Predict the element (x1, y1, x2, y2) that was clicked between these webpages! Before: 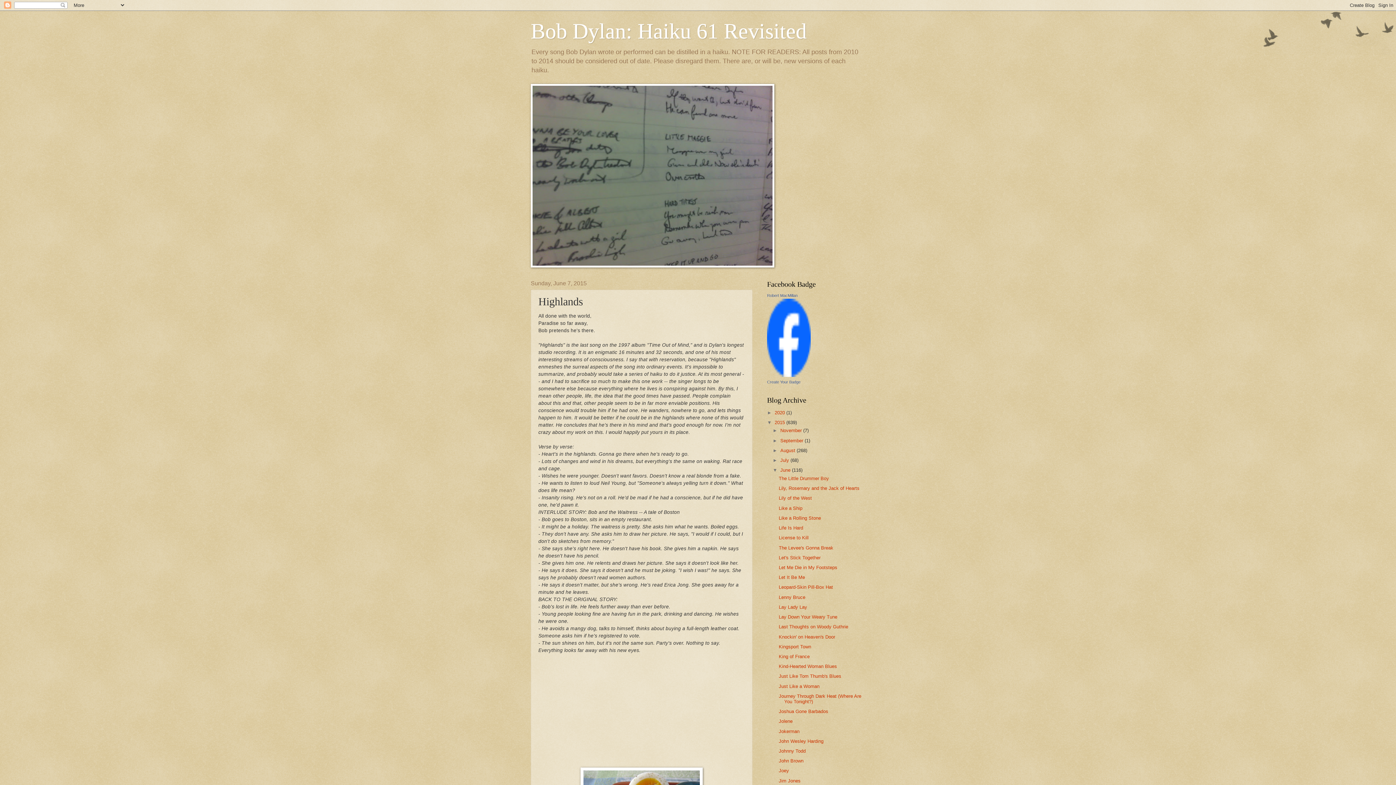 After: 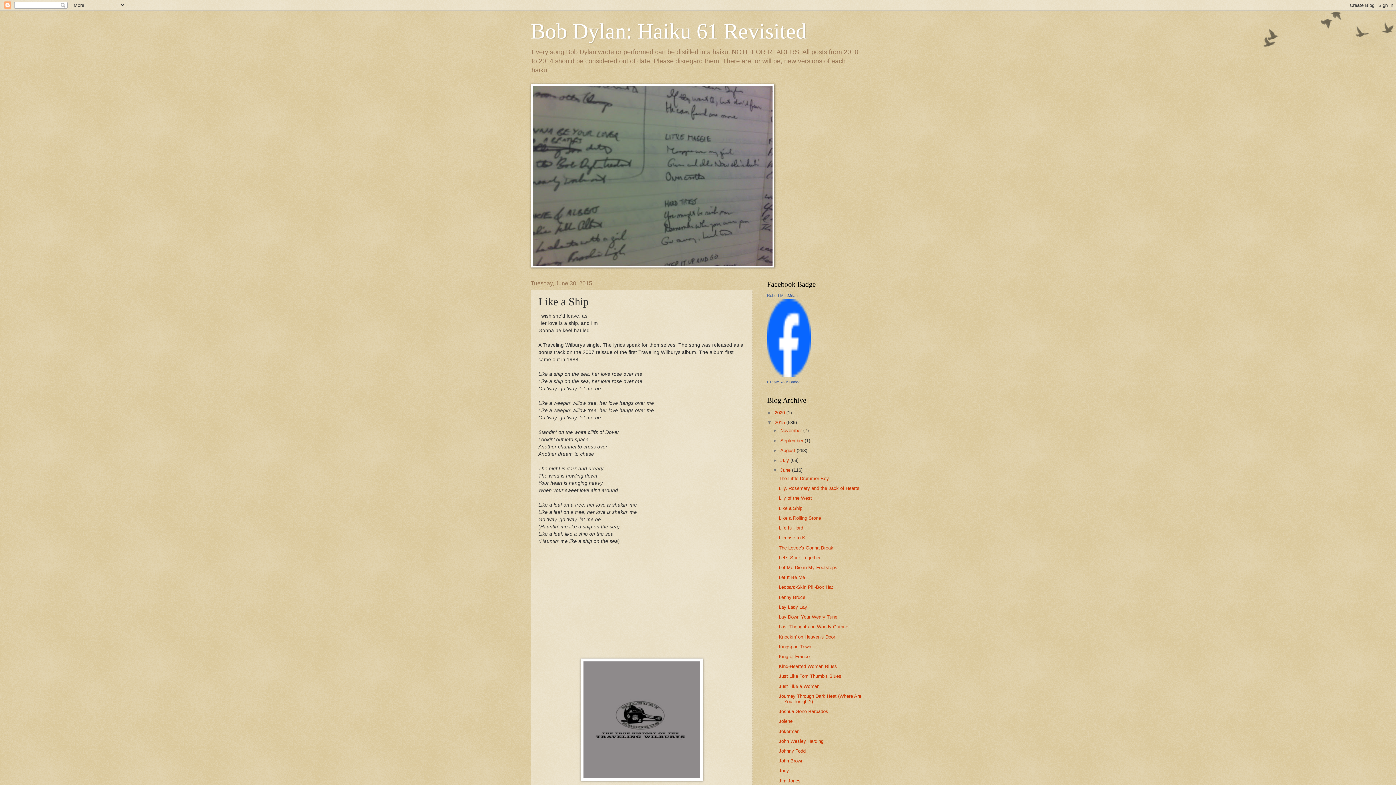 Action: bbox: (778, 505, 802, 511) label: Like a Ship